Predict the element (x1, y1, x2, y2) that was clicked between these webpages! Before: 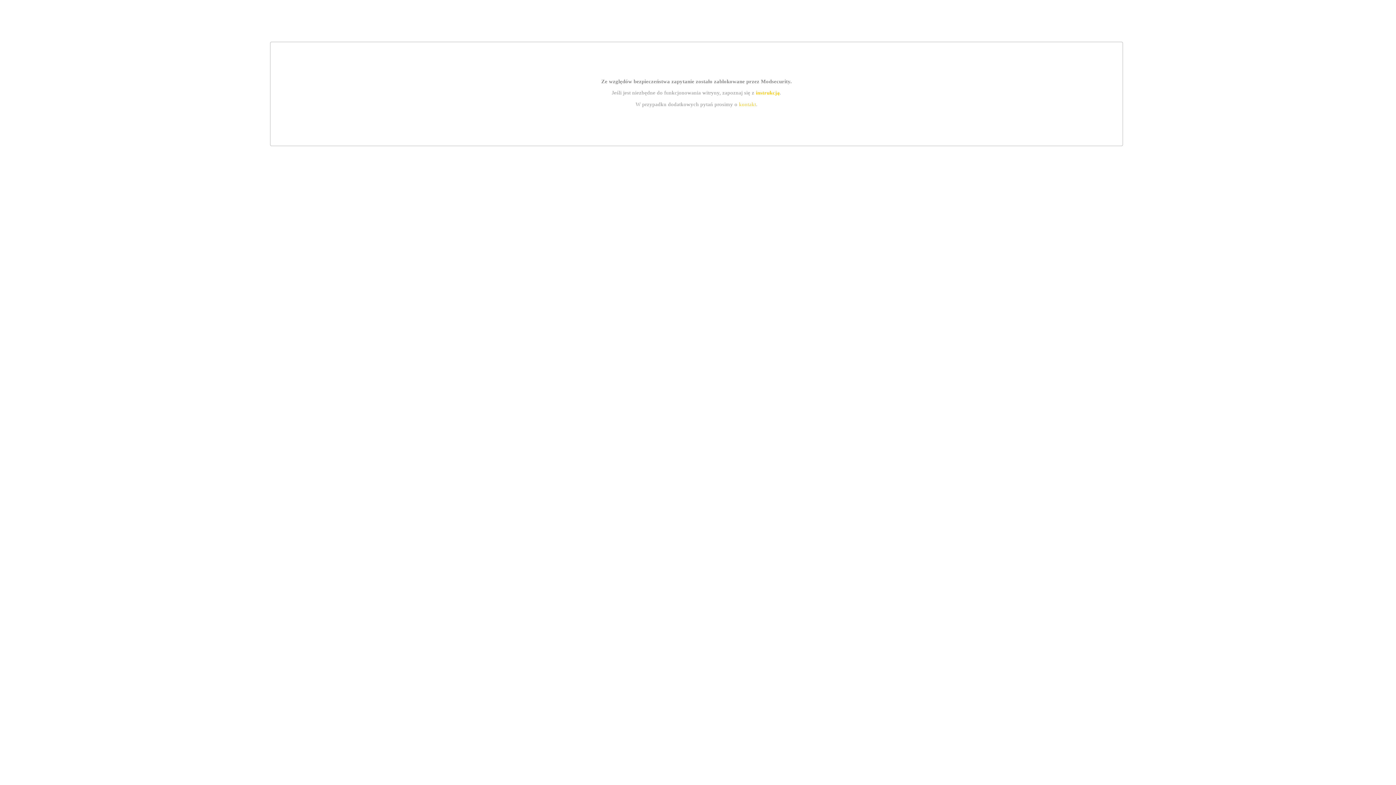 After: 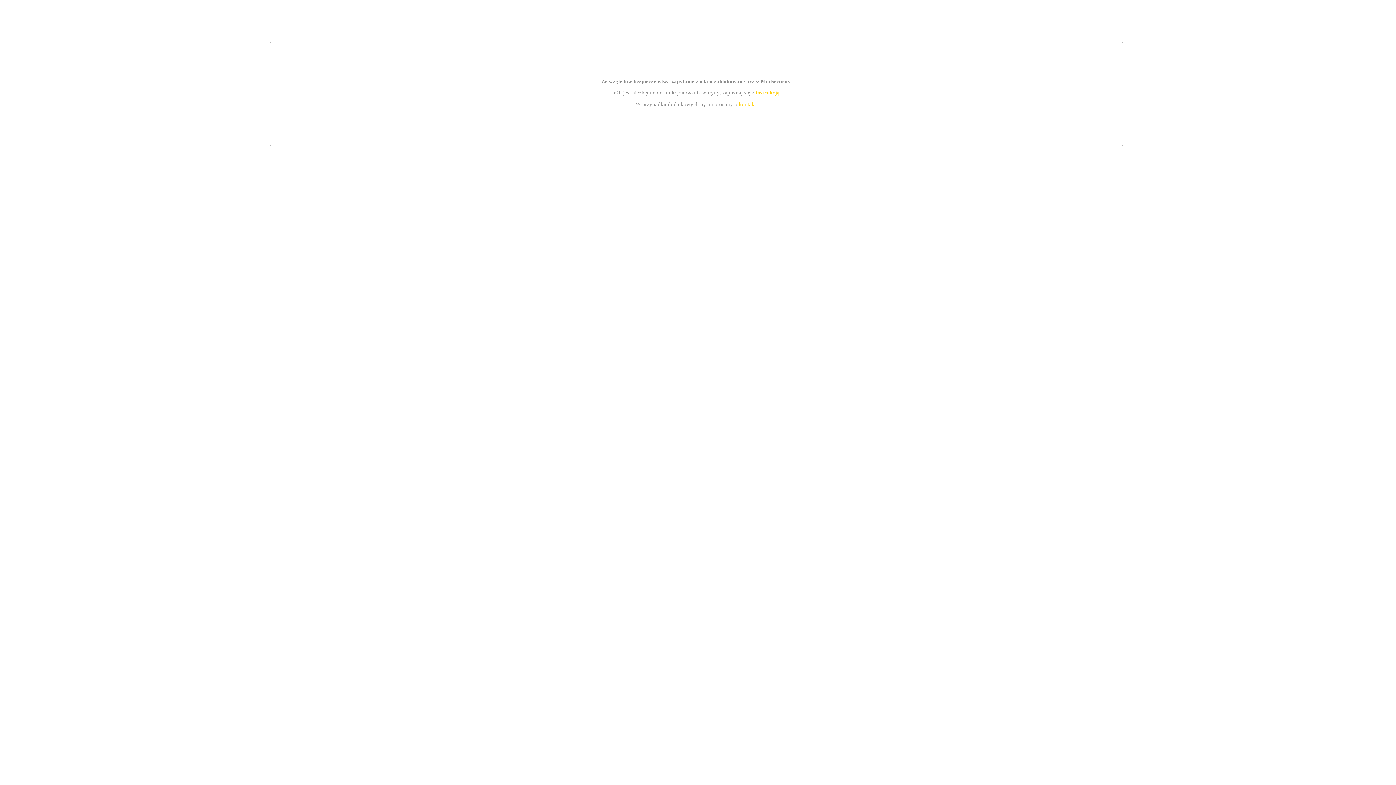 Action: bbox: (755, 89, 779, 95) label: instrukcją